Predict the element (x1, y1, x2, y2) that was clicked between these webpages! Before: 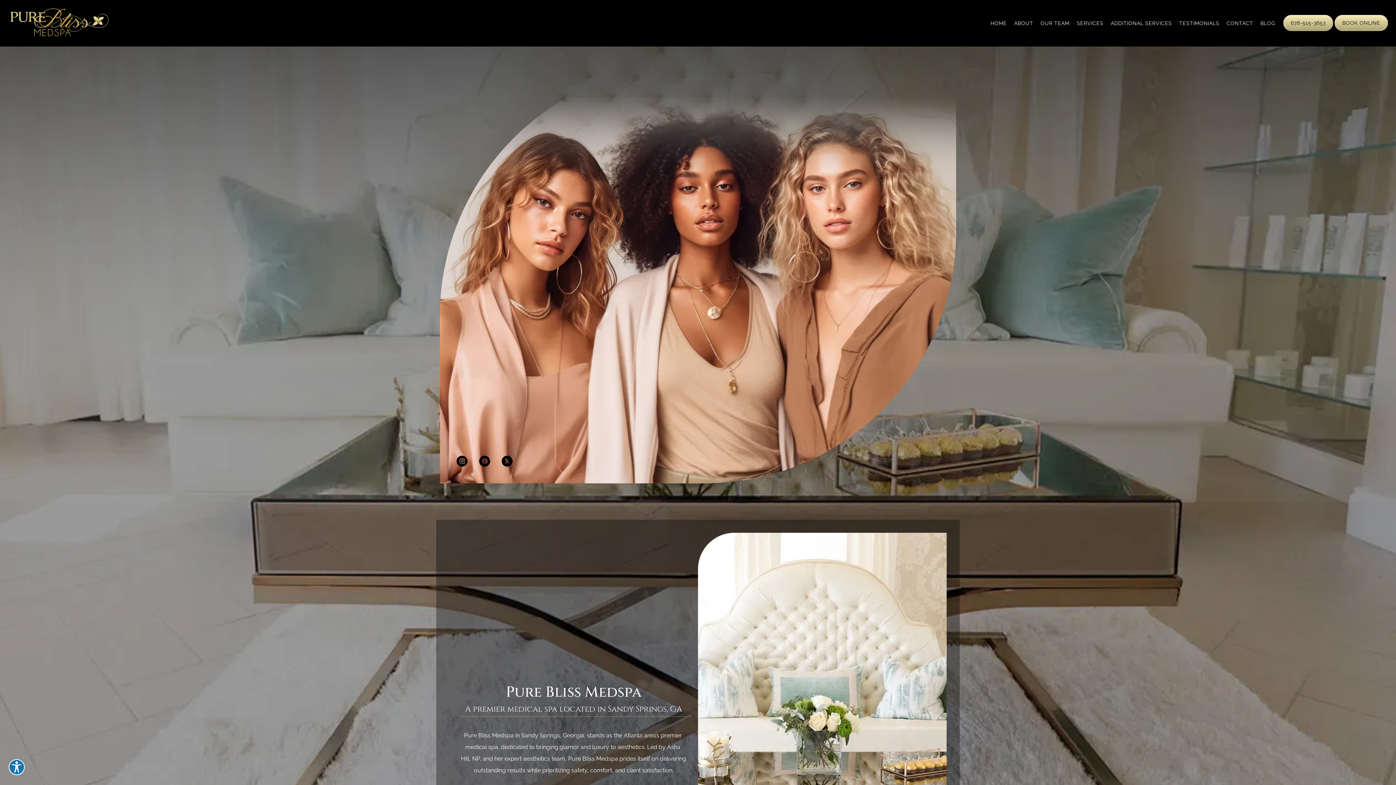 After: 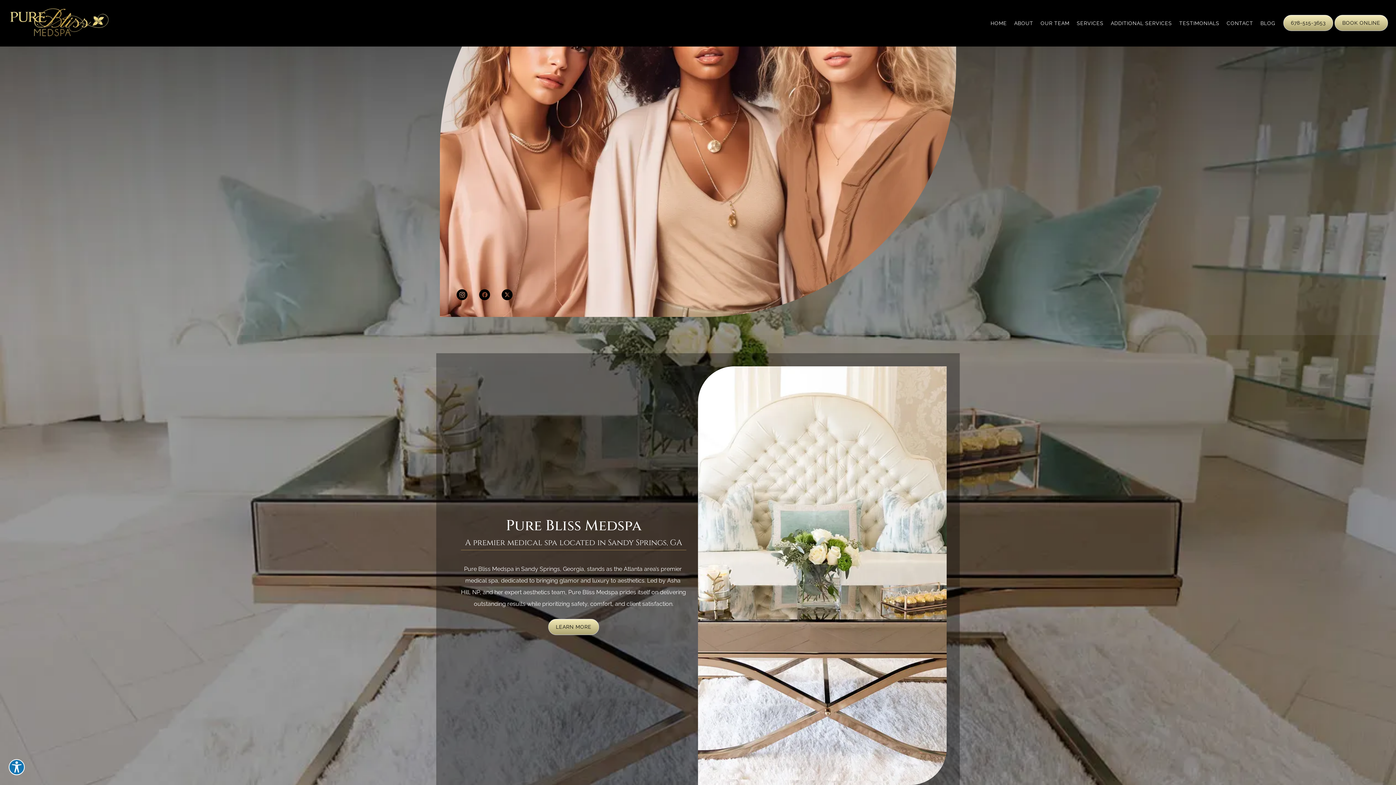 Action: bbox: (698, 533, 946, 952)